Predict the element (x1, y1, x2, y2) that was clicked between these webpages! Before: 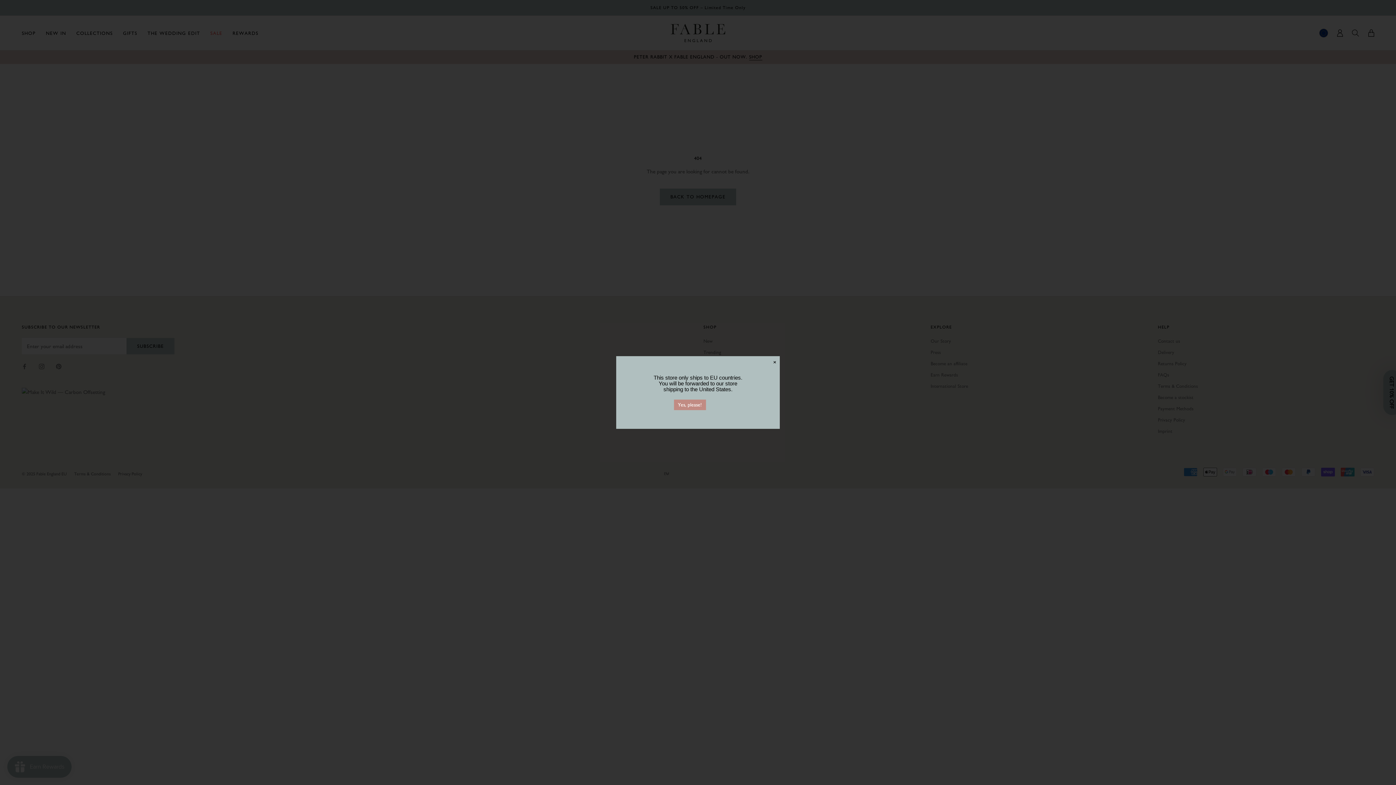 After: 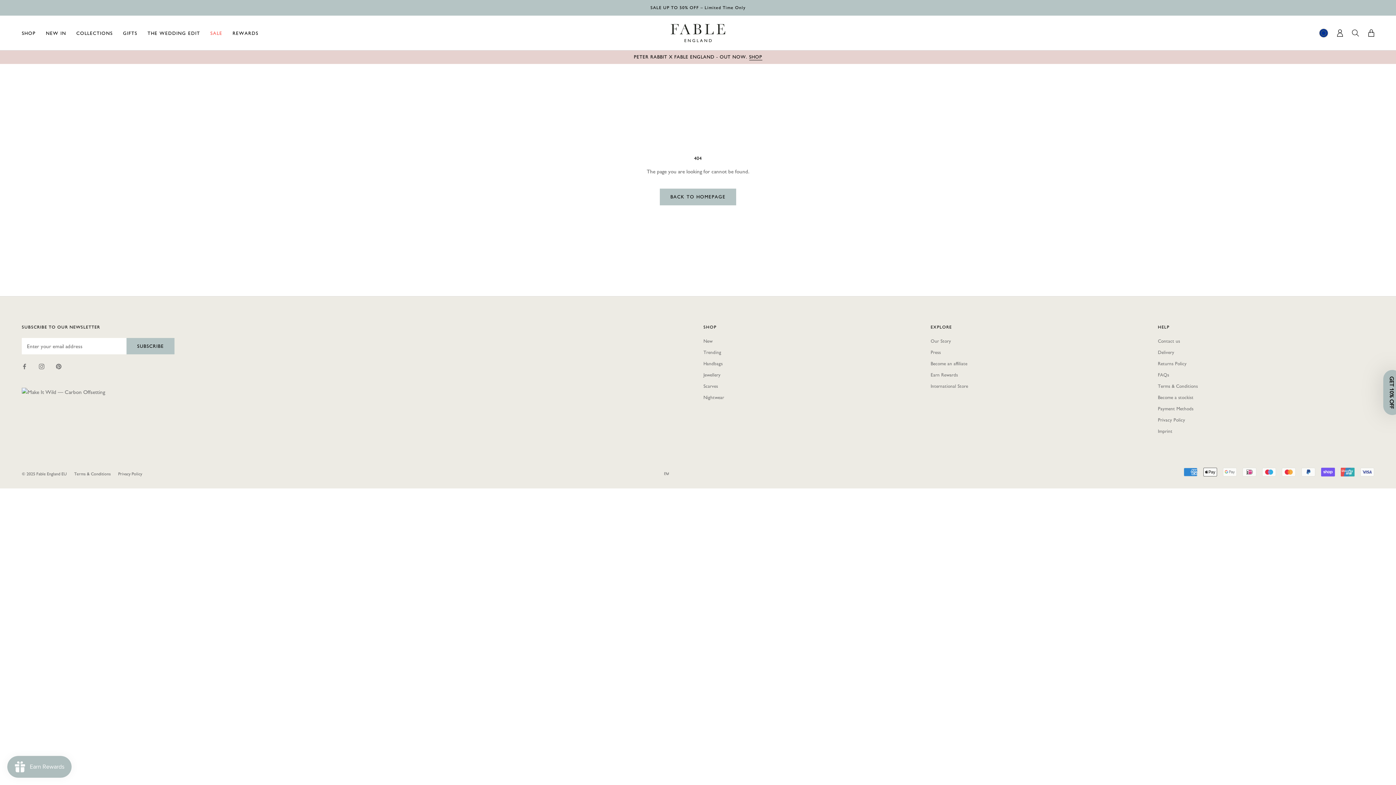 Action: bbox: (713, 399, 722, 410) label: .